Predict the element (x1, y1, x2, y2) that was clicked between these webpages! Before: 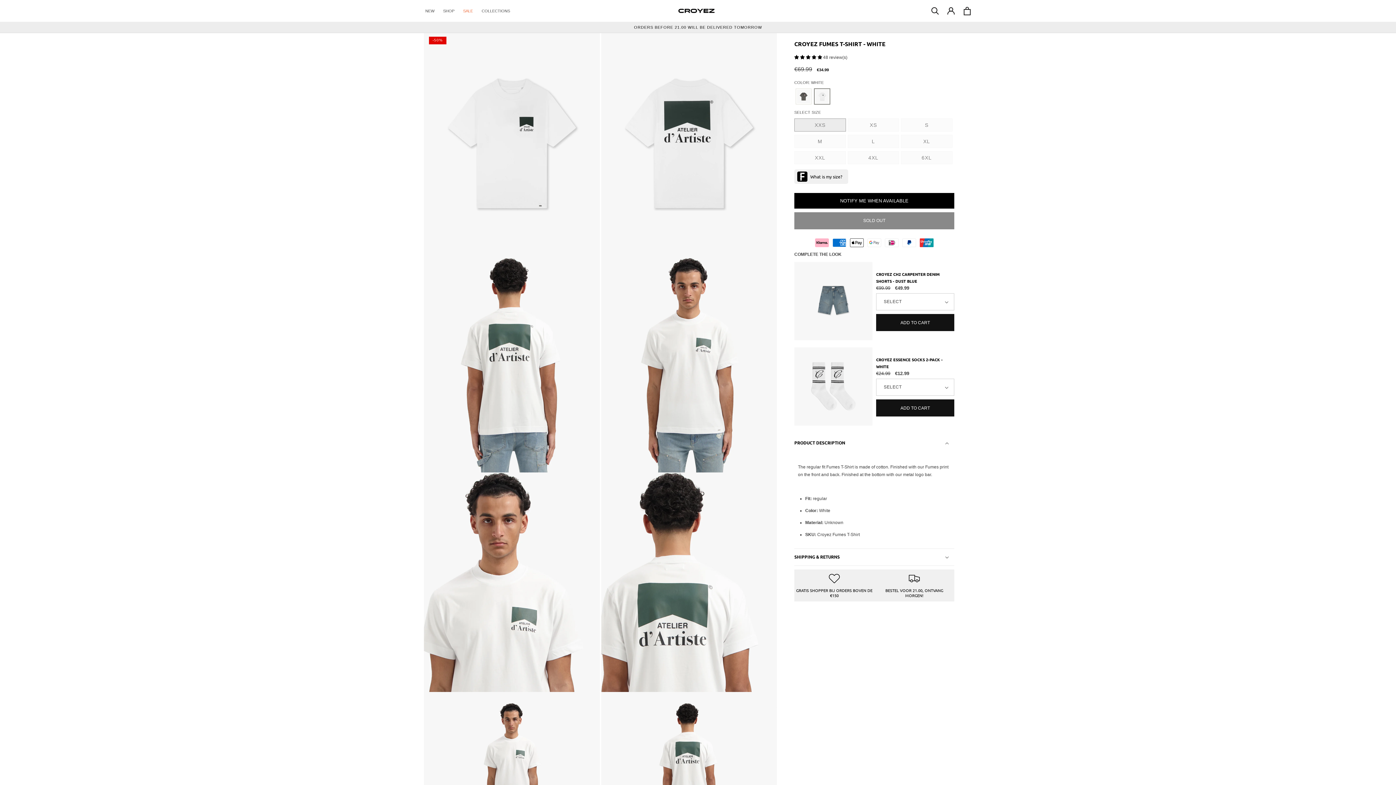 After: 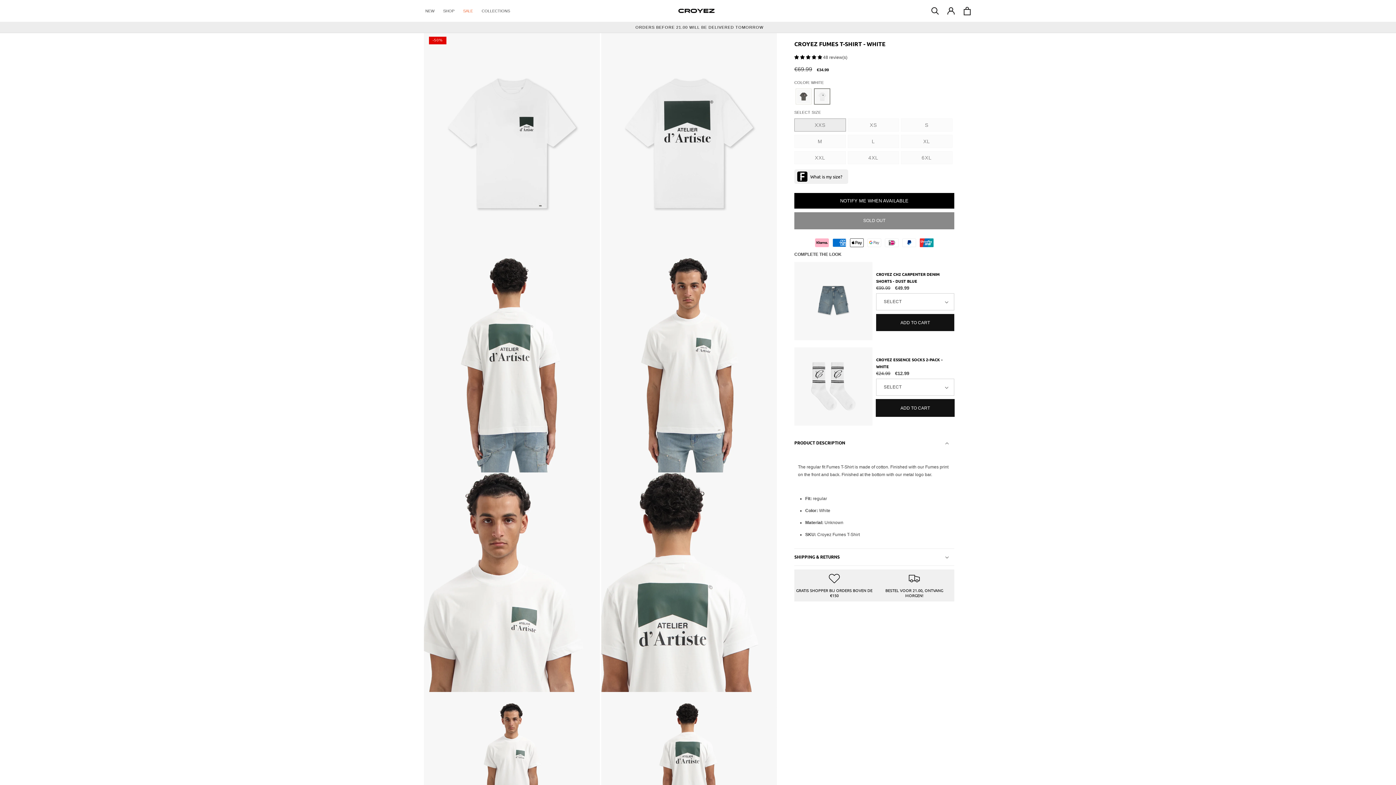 Action: bbox: (876, 380, 954, 397) label: ADD TO CART